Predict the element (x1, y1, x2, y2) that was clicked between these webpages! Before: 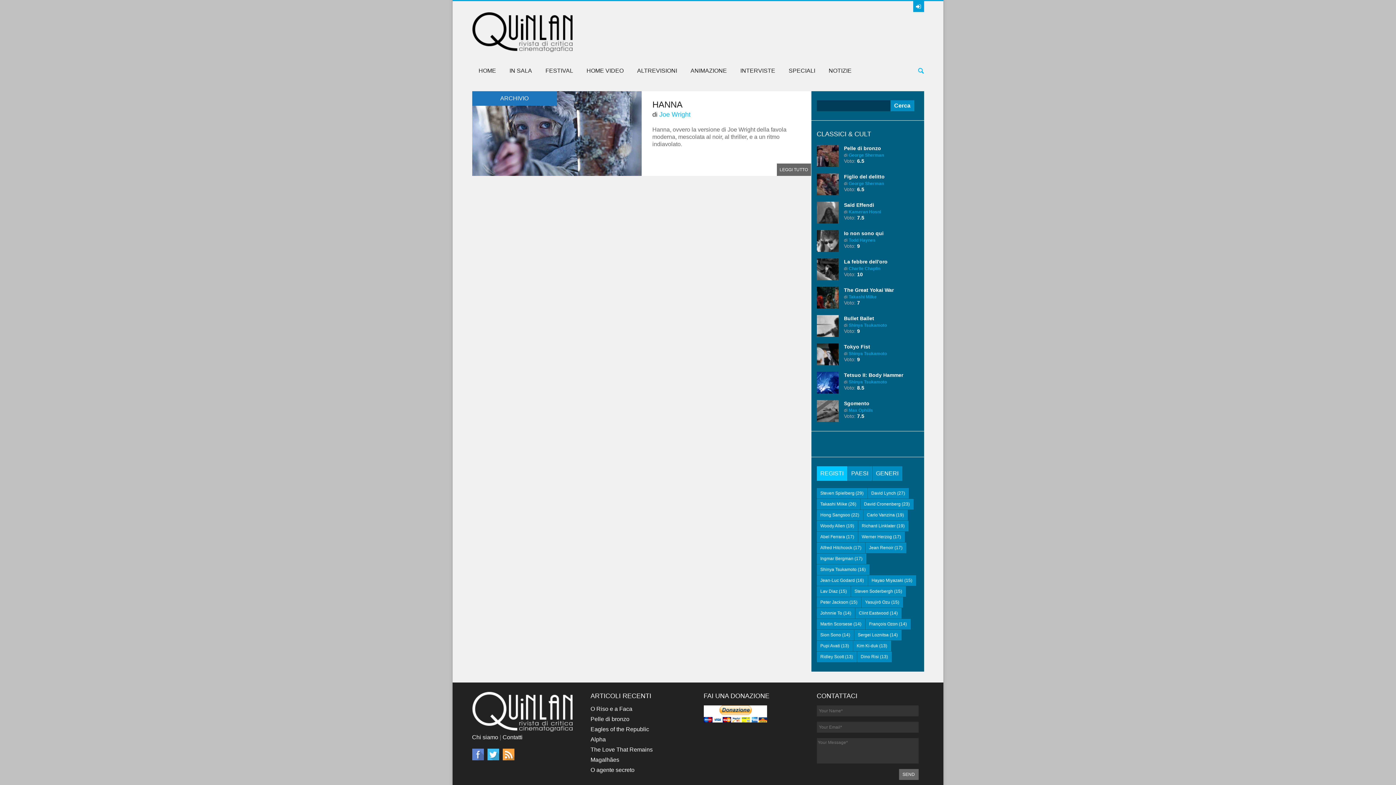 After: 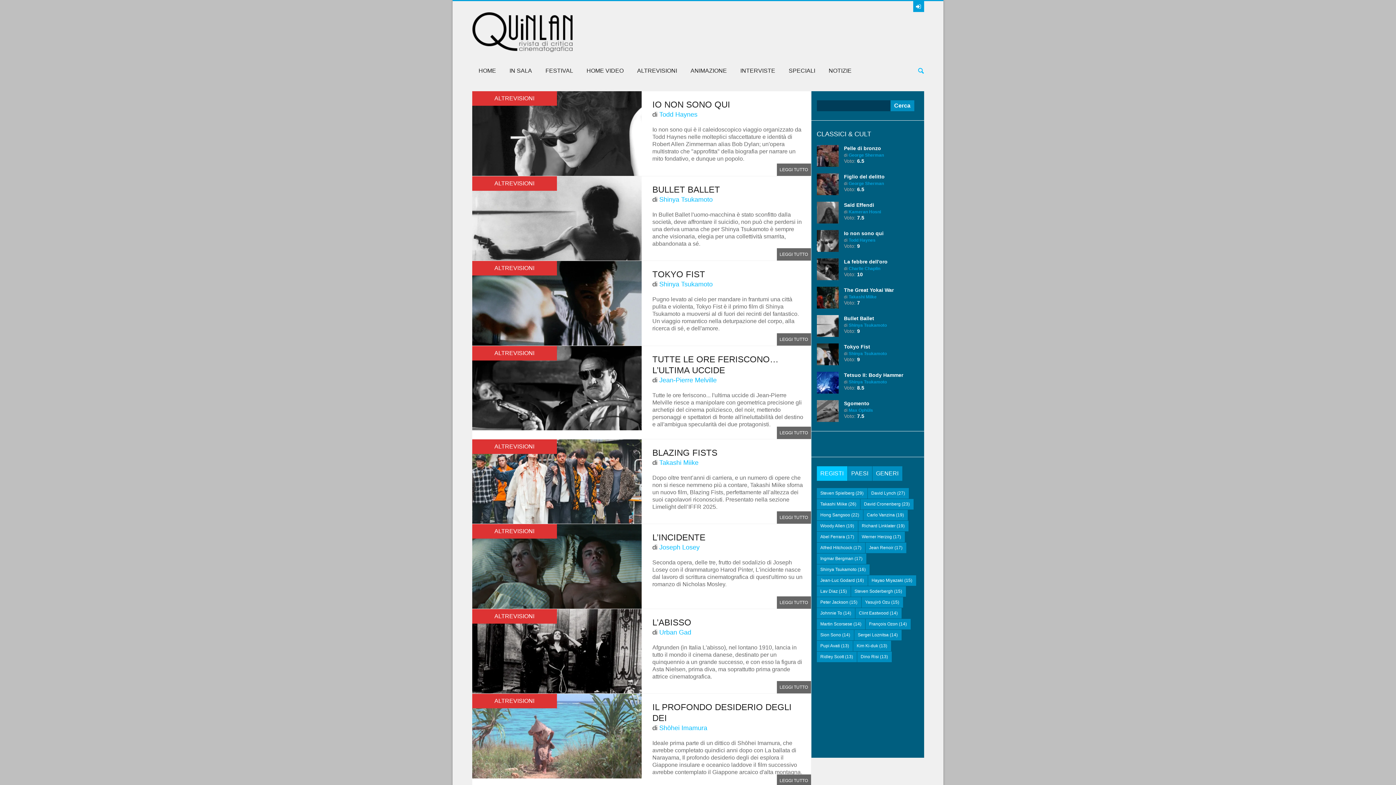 Action: bbox: (857, 356, 860, 362) label: 9